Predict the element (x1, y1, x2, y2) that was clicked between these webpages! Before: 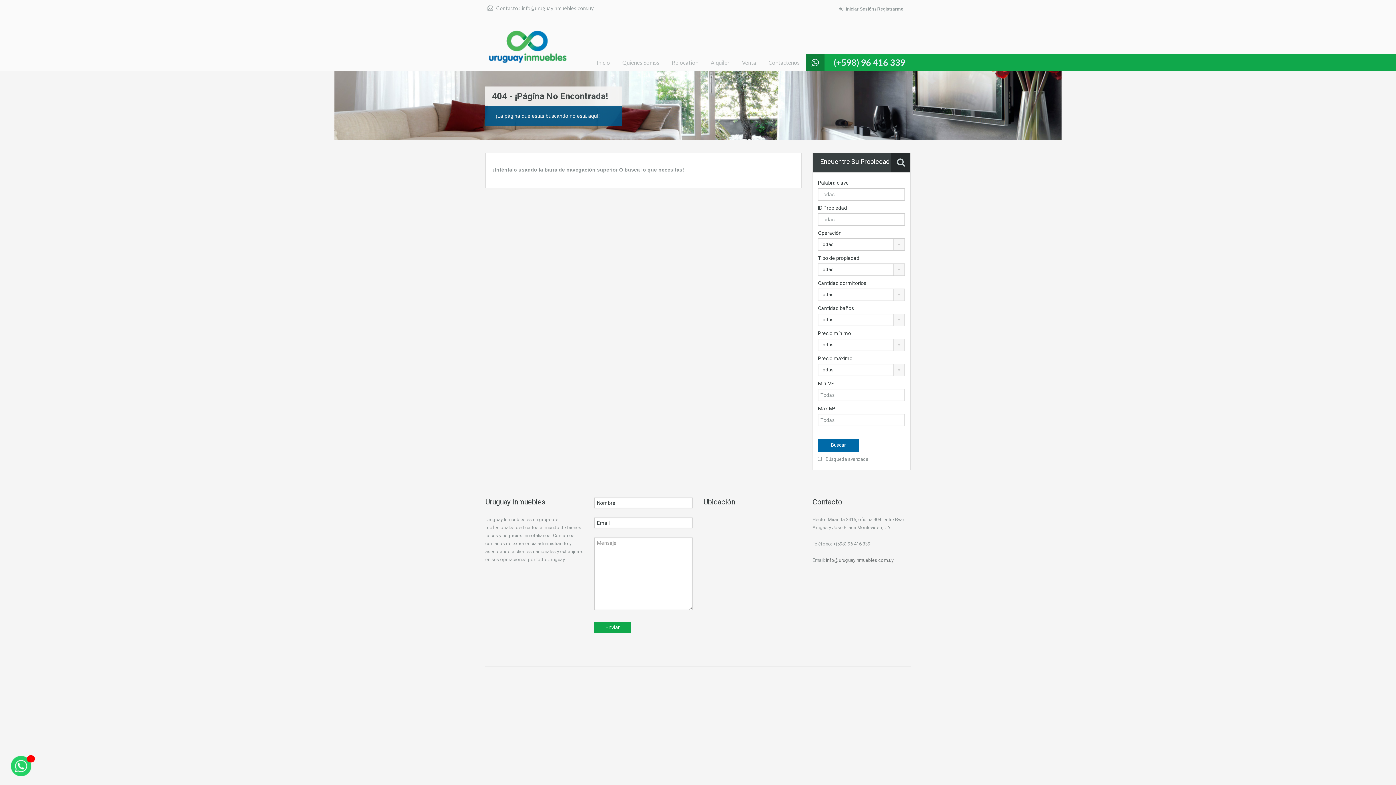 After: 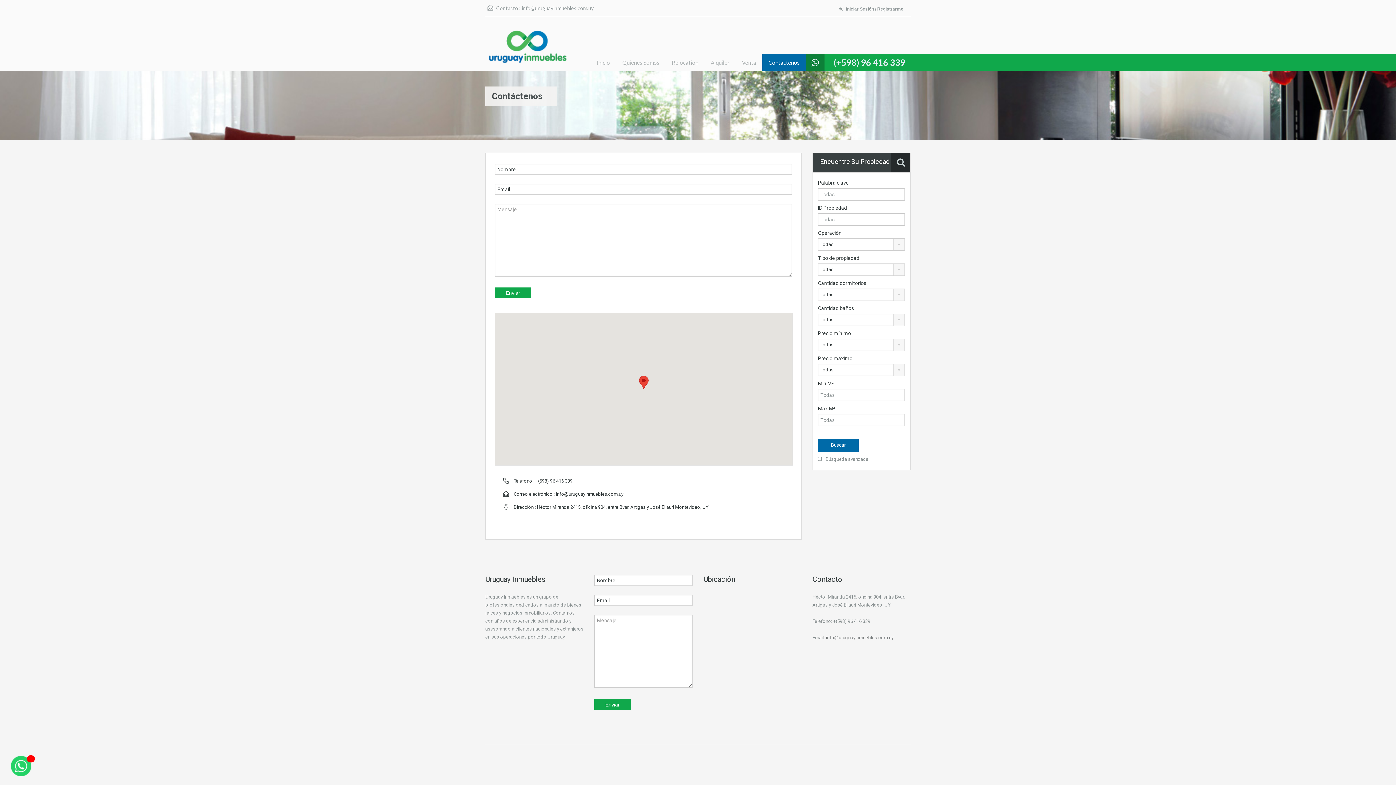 Action: label: Contáctenos bbox: (762, 53, 806, 71)